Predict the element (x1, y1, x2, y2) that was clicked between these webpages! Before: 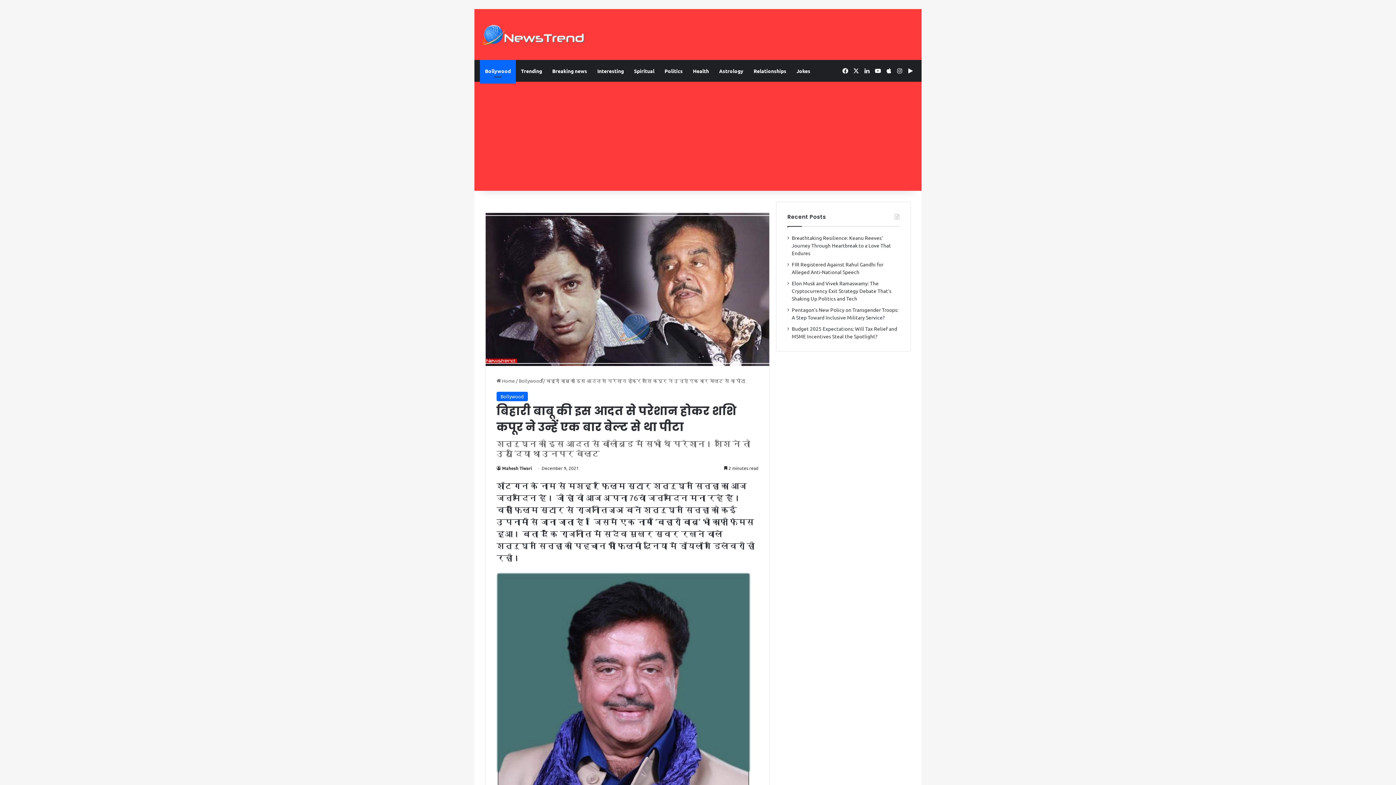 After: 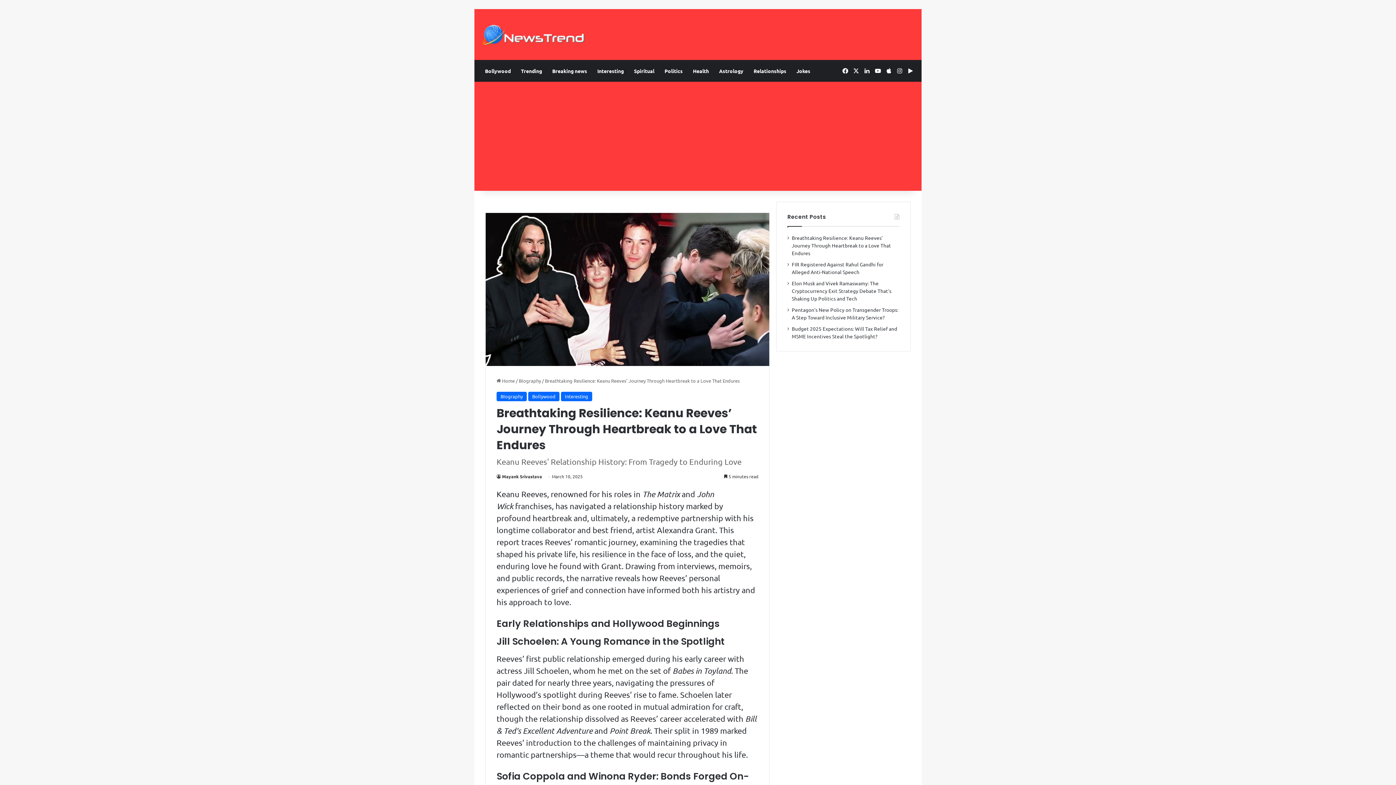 Action: bbox: (792, 234, 891, 256) label: Breathtaking Resilience: Keanu Reeves’ Journey Through Heartbreak to a Love That Endures